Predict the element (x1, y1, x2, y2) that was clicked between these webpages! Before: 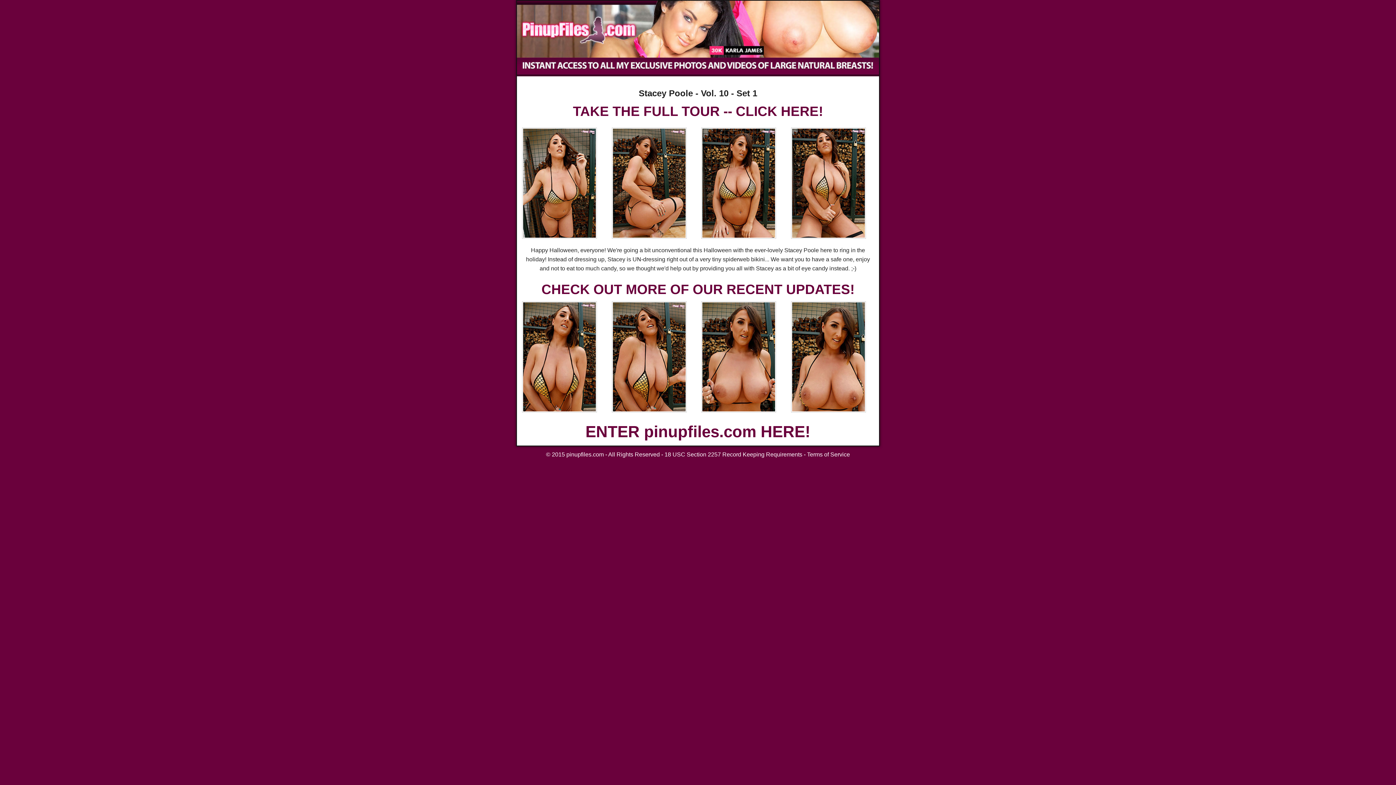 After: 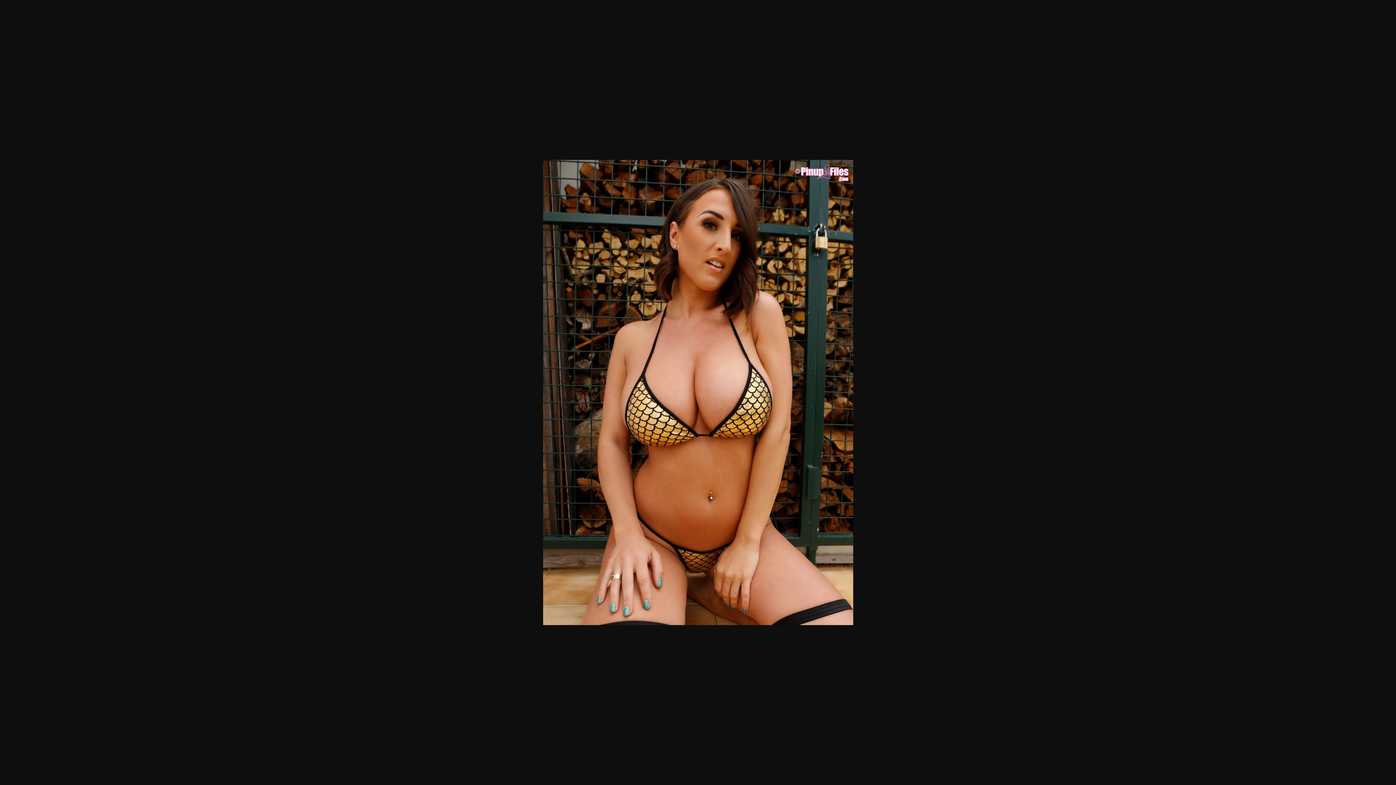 Action: bbox: (701, 179, 776, 185)